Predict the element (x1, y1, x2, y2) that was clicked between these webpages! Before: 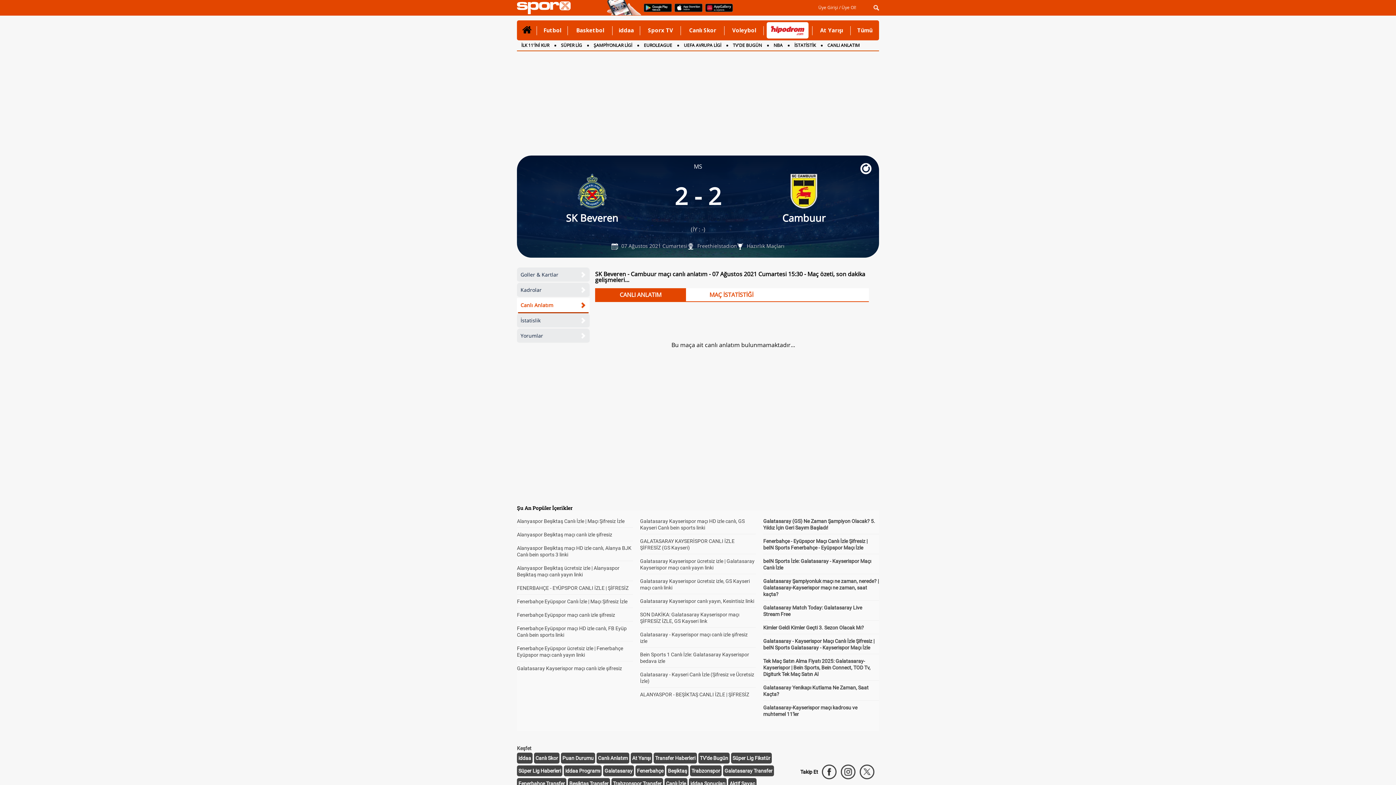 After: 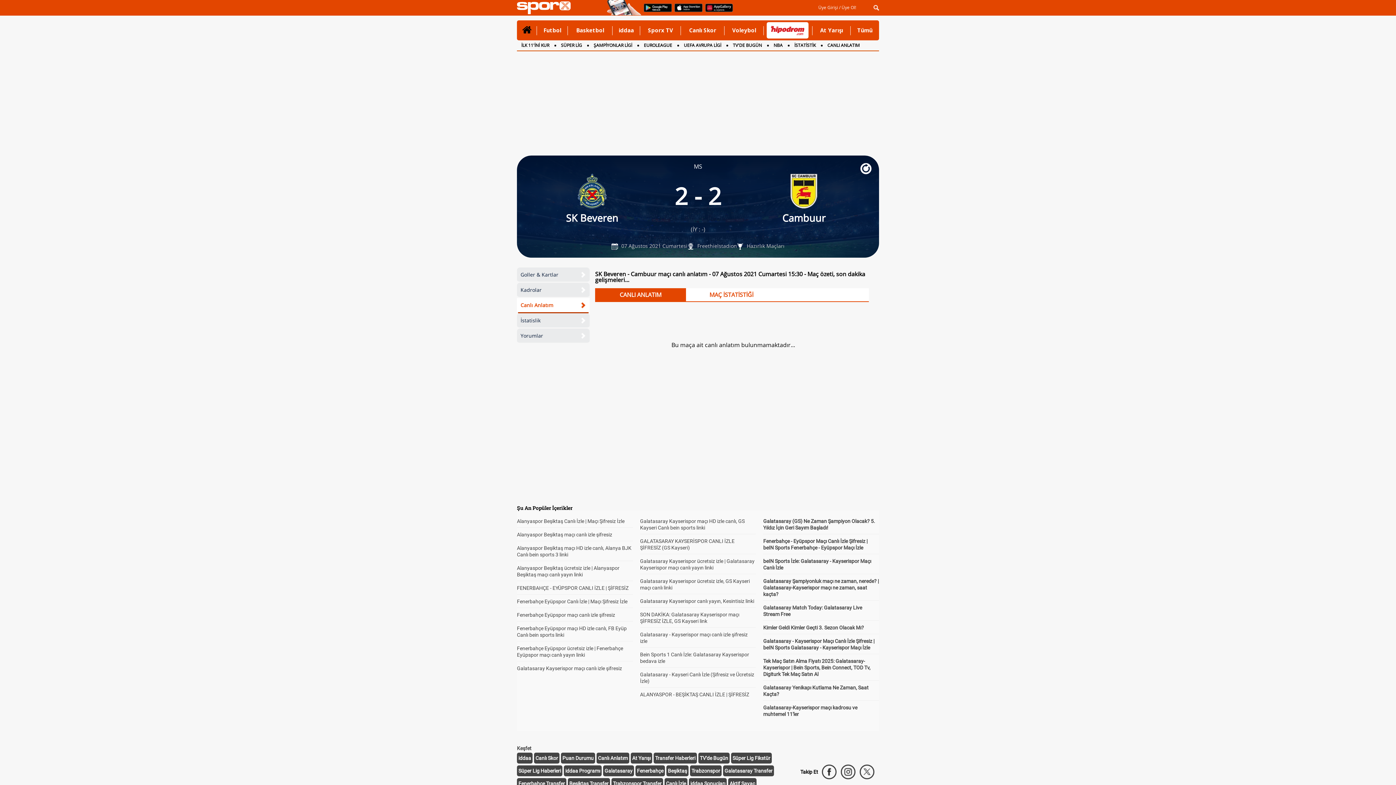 Action: bbox: (535, 755, 558, 761) label: Canlı Skor